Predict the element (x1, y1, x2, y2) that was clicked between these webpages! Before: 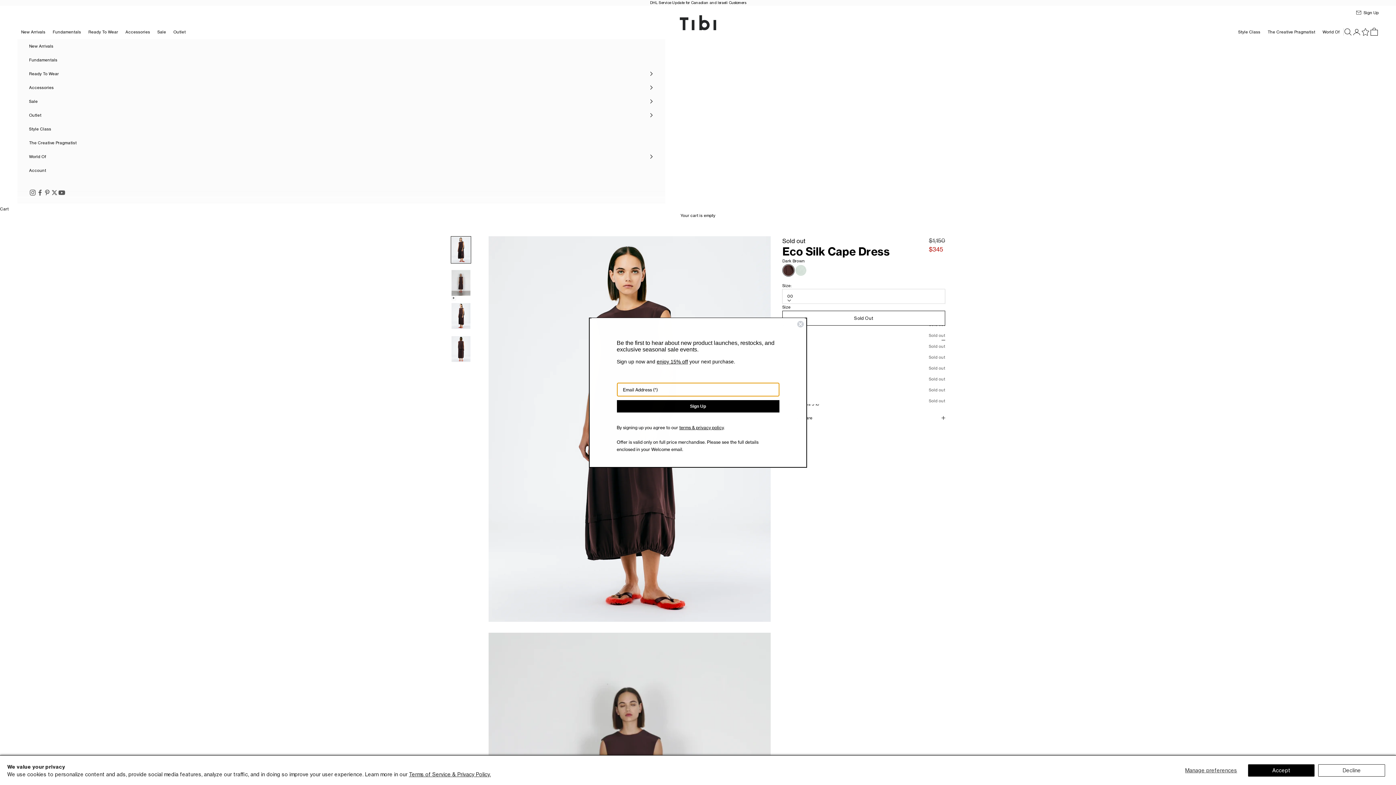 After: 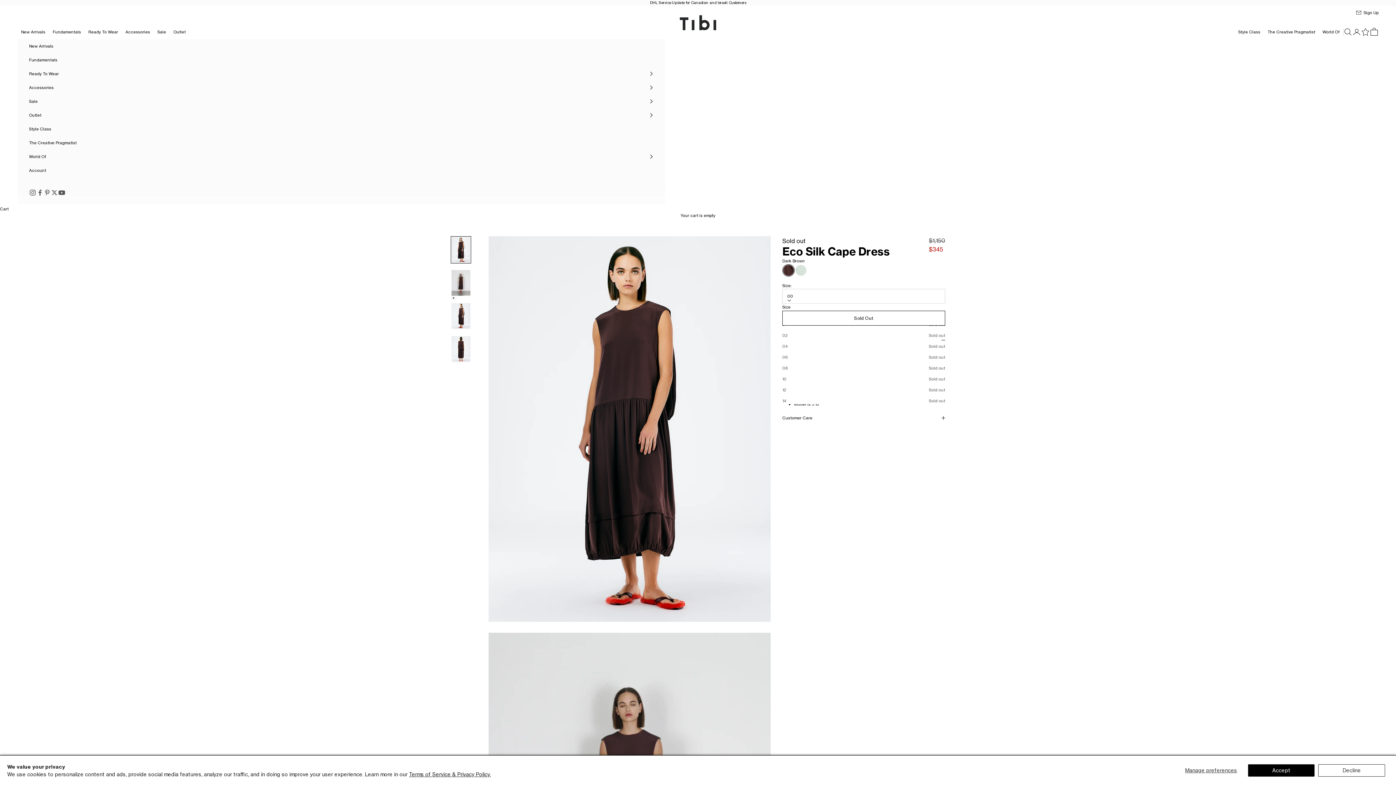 Action: bbox: (797, 335, 804, 342) label: Close dialog